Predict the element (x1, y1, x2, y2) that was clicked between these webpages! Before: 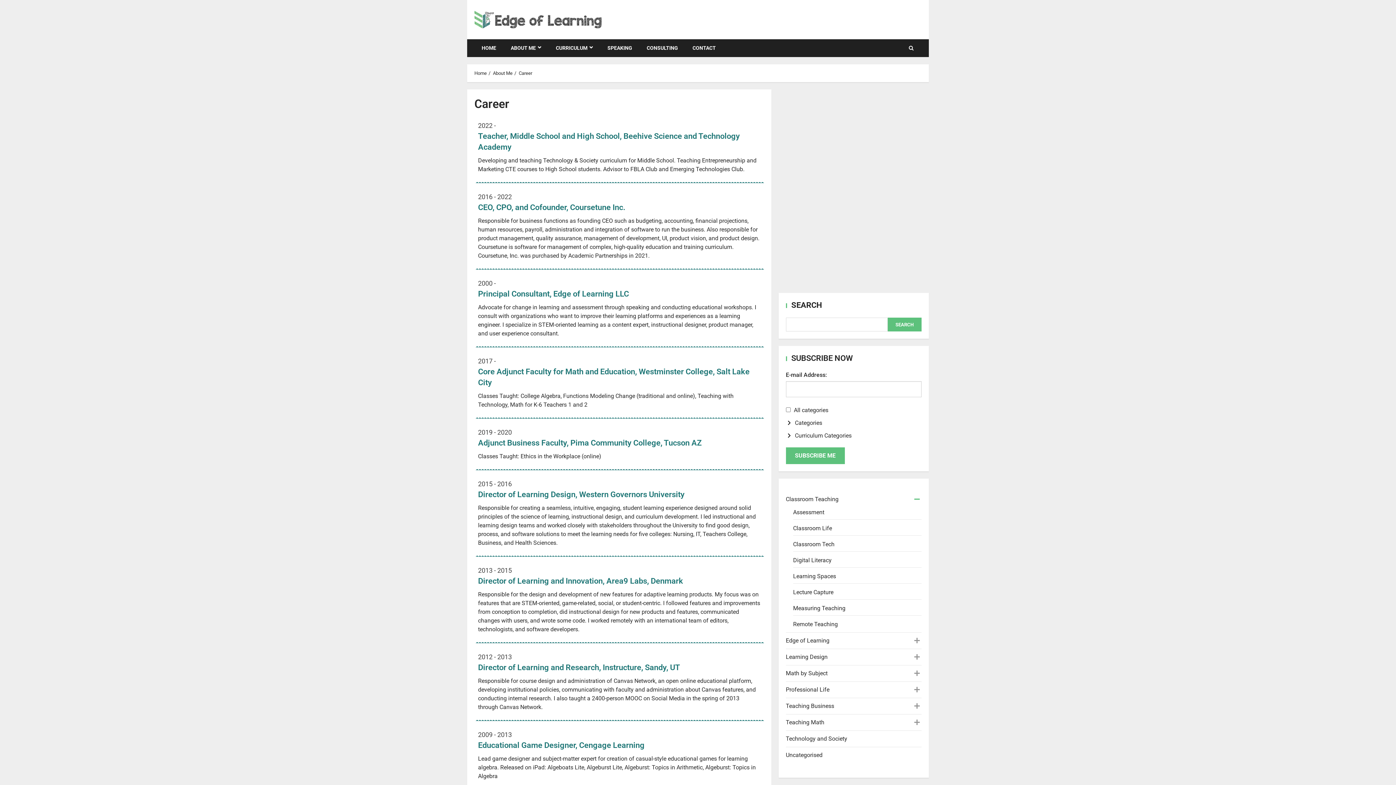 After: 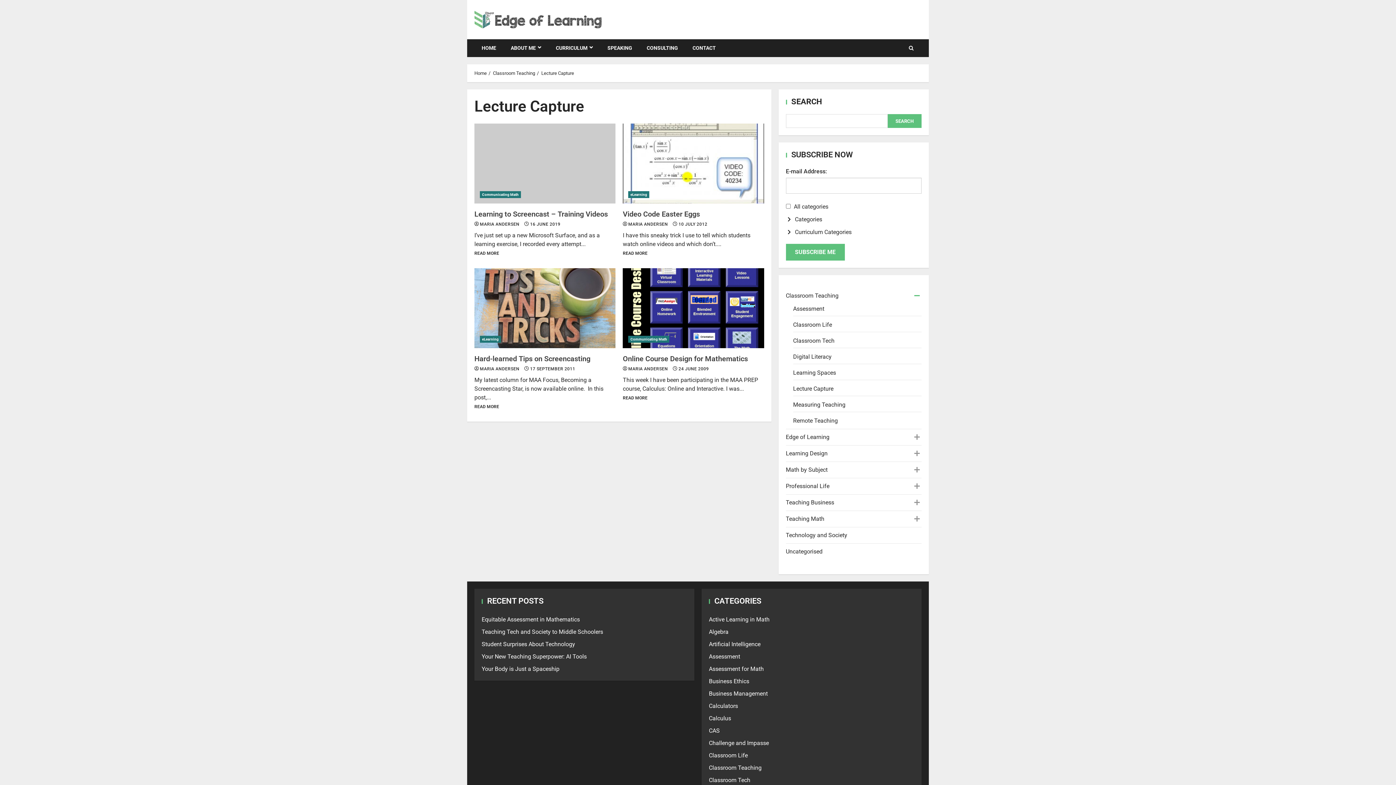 Action: bbox: (793, 589, 833, 596) label: Lecture Capture